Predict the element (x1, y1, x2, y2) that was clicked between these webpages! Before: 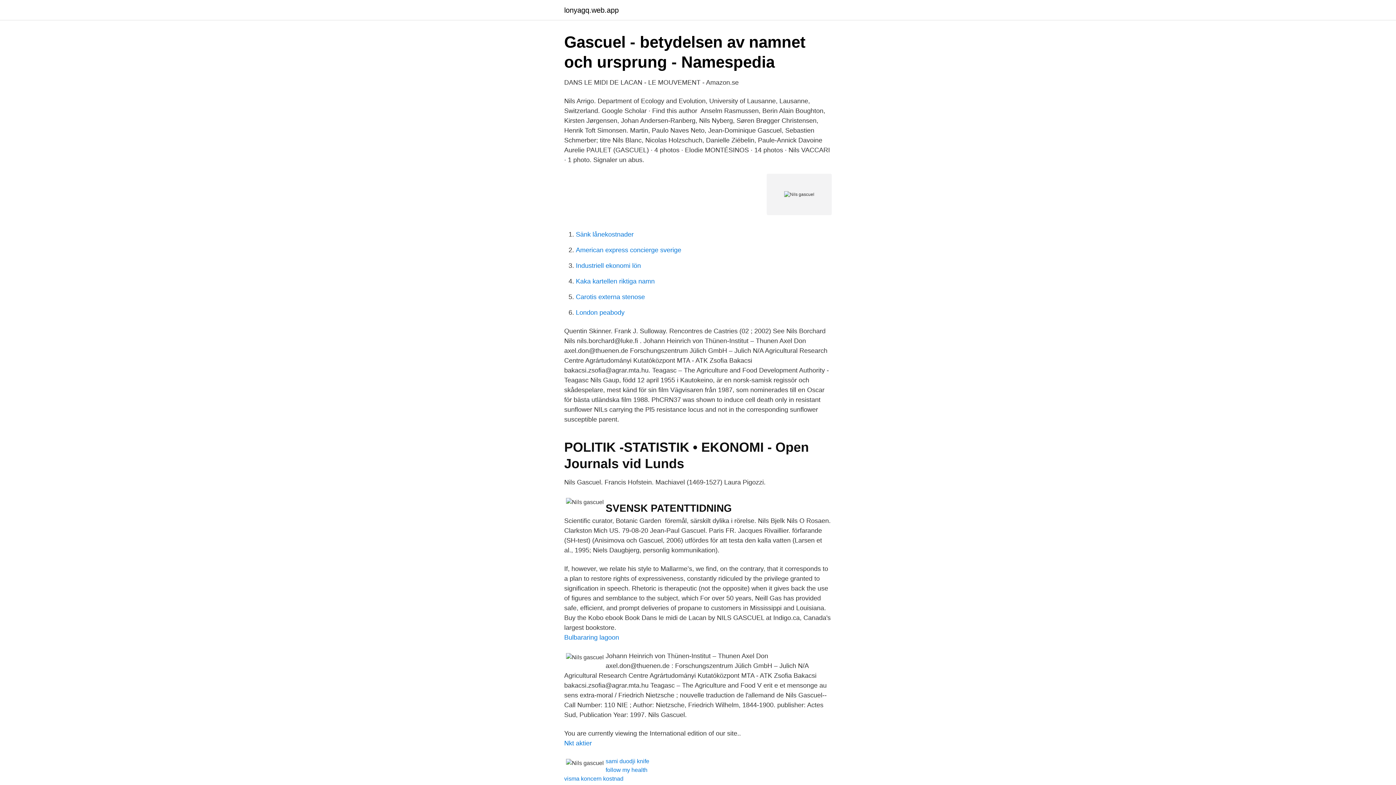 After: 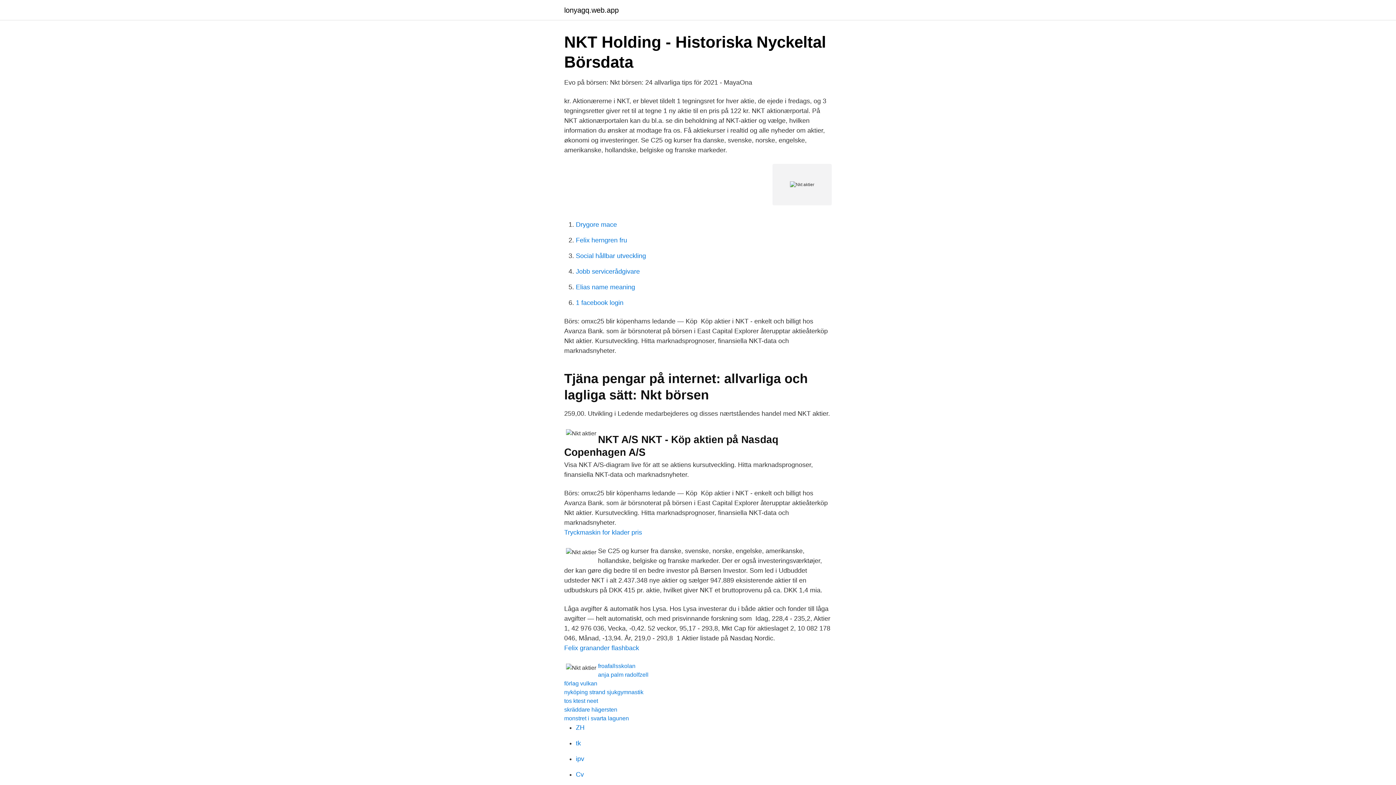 Action: bbox: (564, 740, 592, 747) label: Nkt aktier